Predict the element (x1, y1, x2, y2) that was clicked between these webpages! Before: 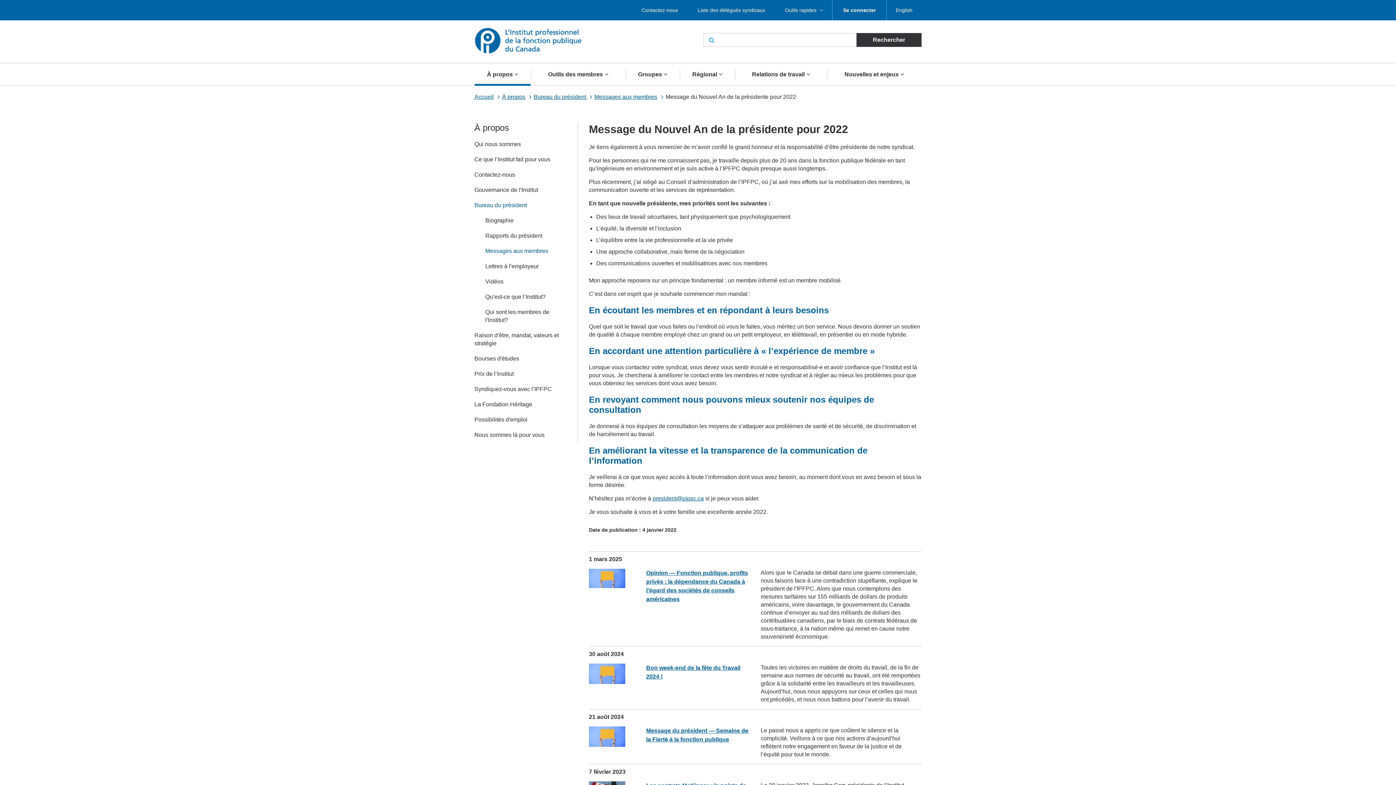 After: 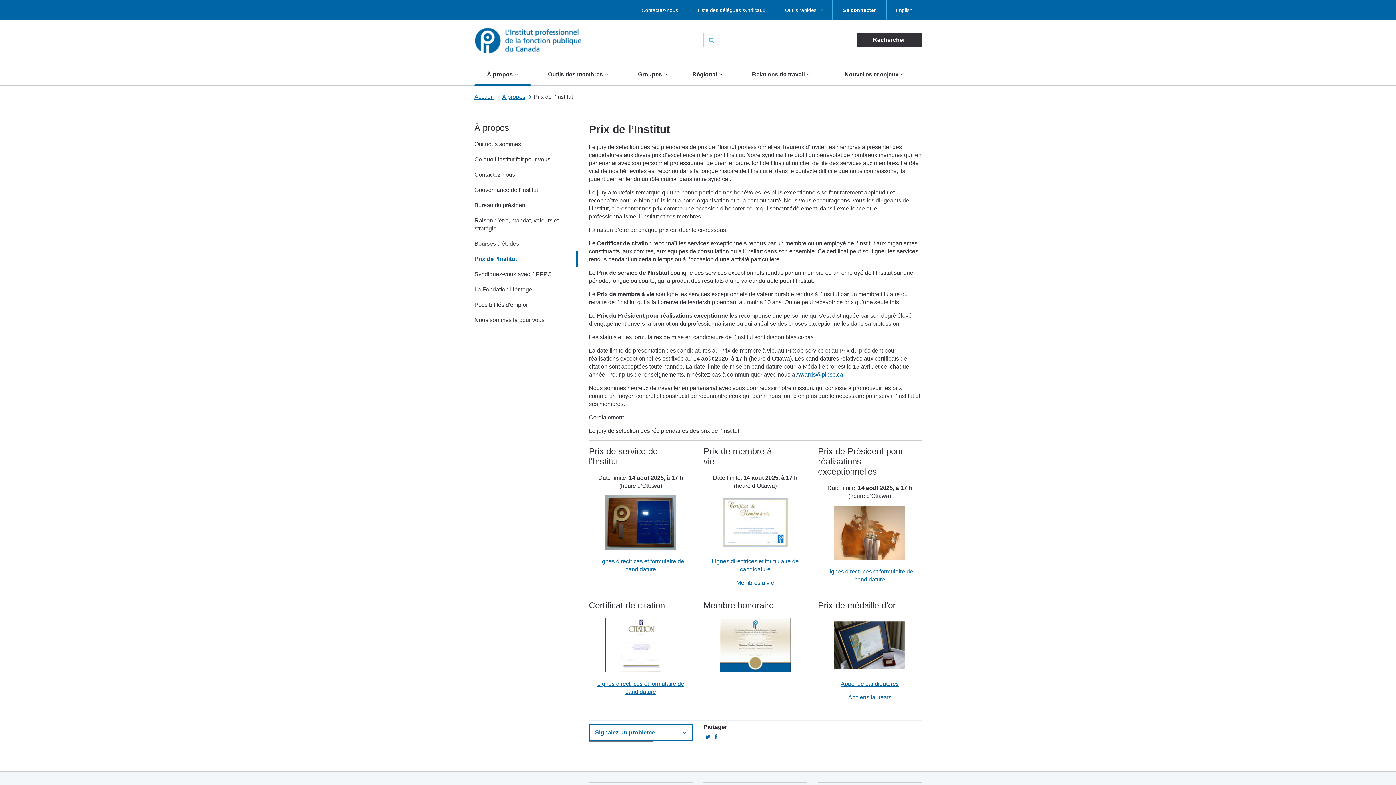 Action: label: Prix de l’Institut bbox: (474, 366, 577, 381)